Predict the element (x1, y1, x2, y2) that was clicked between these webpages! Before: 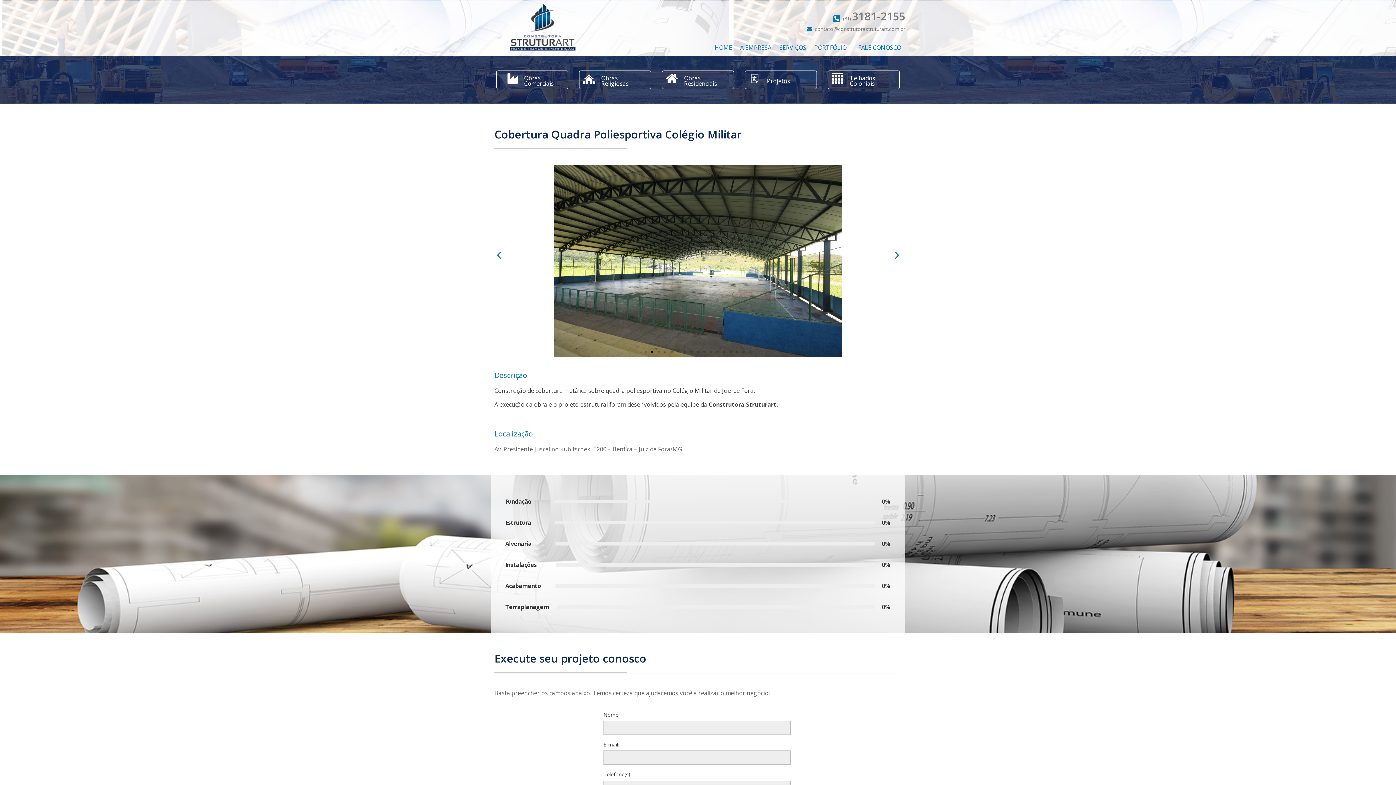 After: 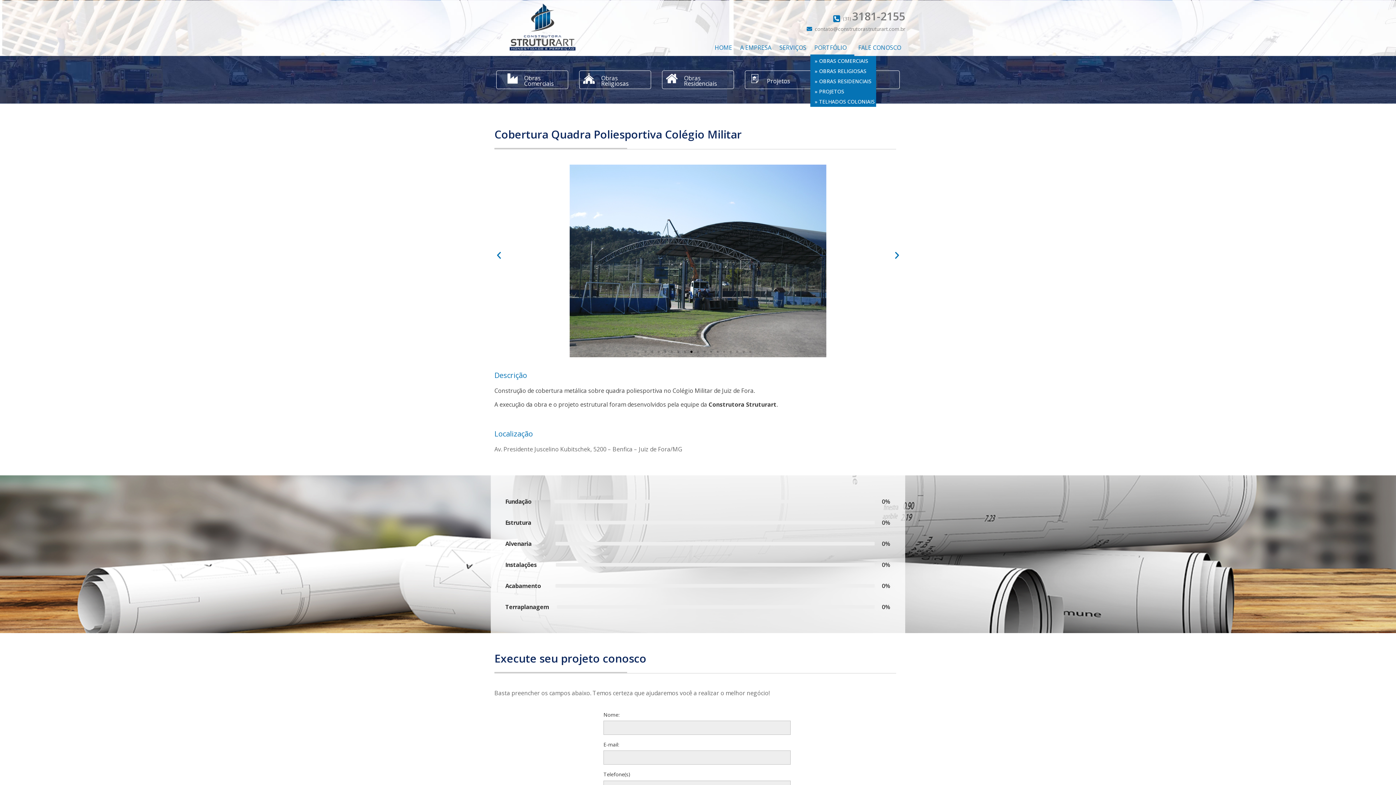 Action: label: PORTFÓLIO bbox: (810, 39, 854, 56)